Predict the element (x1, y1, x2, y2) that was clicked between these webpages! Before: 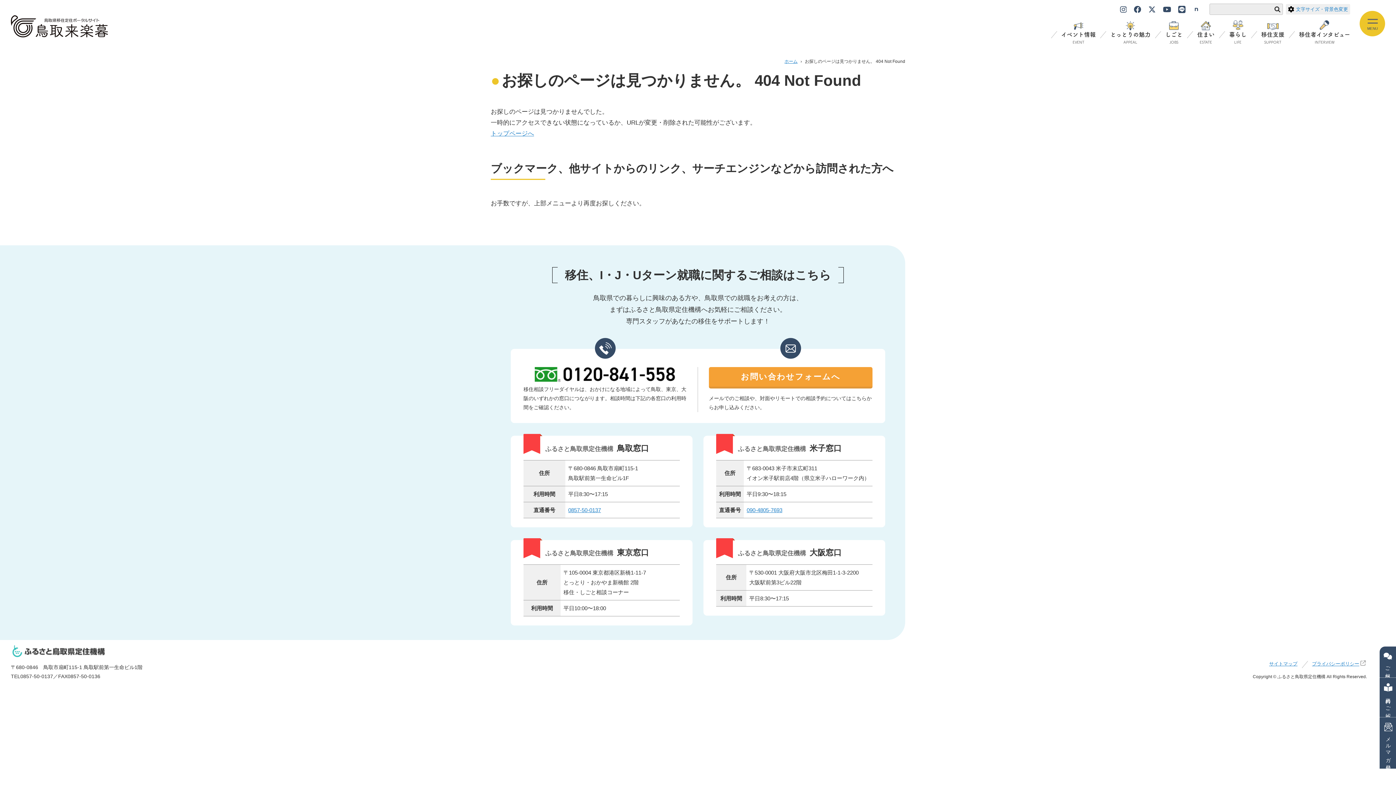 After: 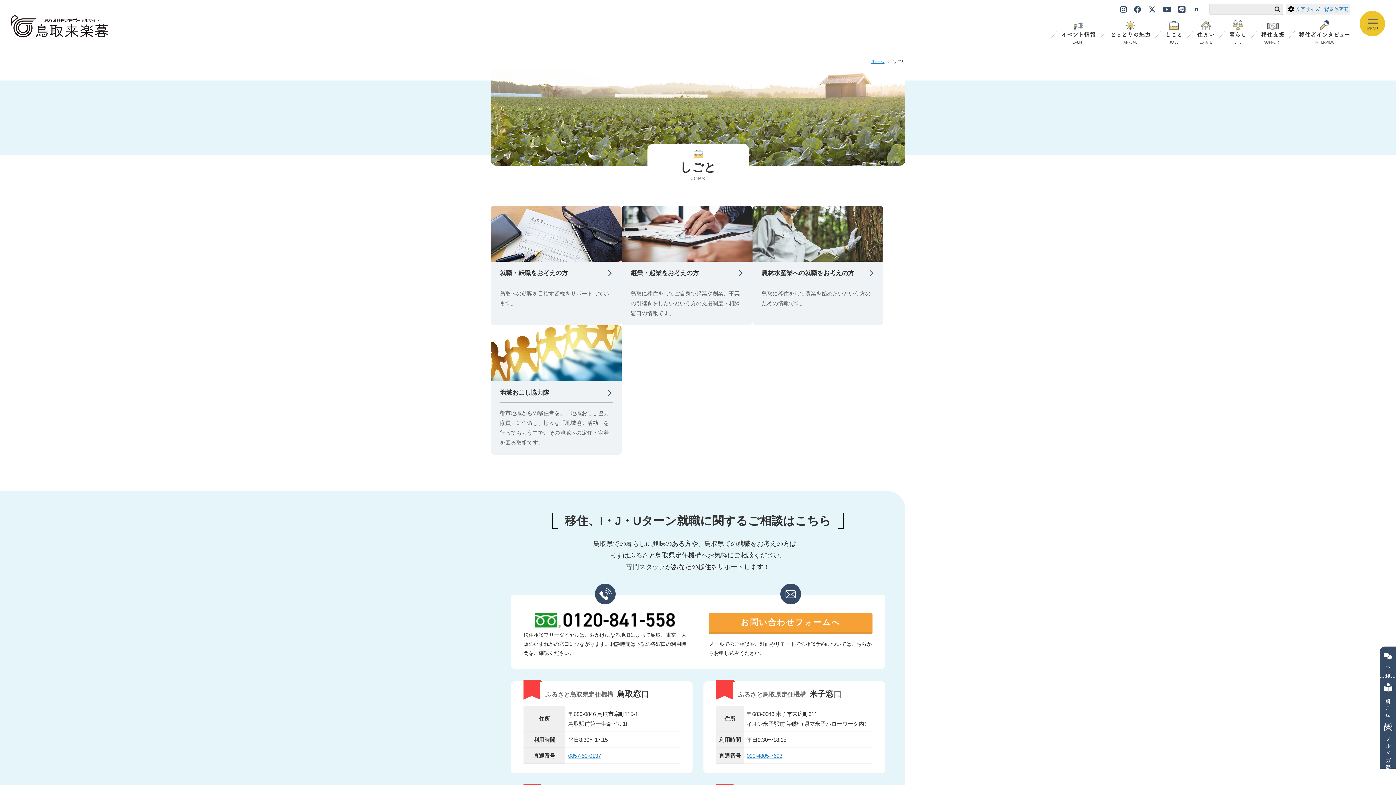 Action: label: しごと
JOBS bbox: (1158, 20, 1190, 45)